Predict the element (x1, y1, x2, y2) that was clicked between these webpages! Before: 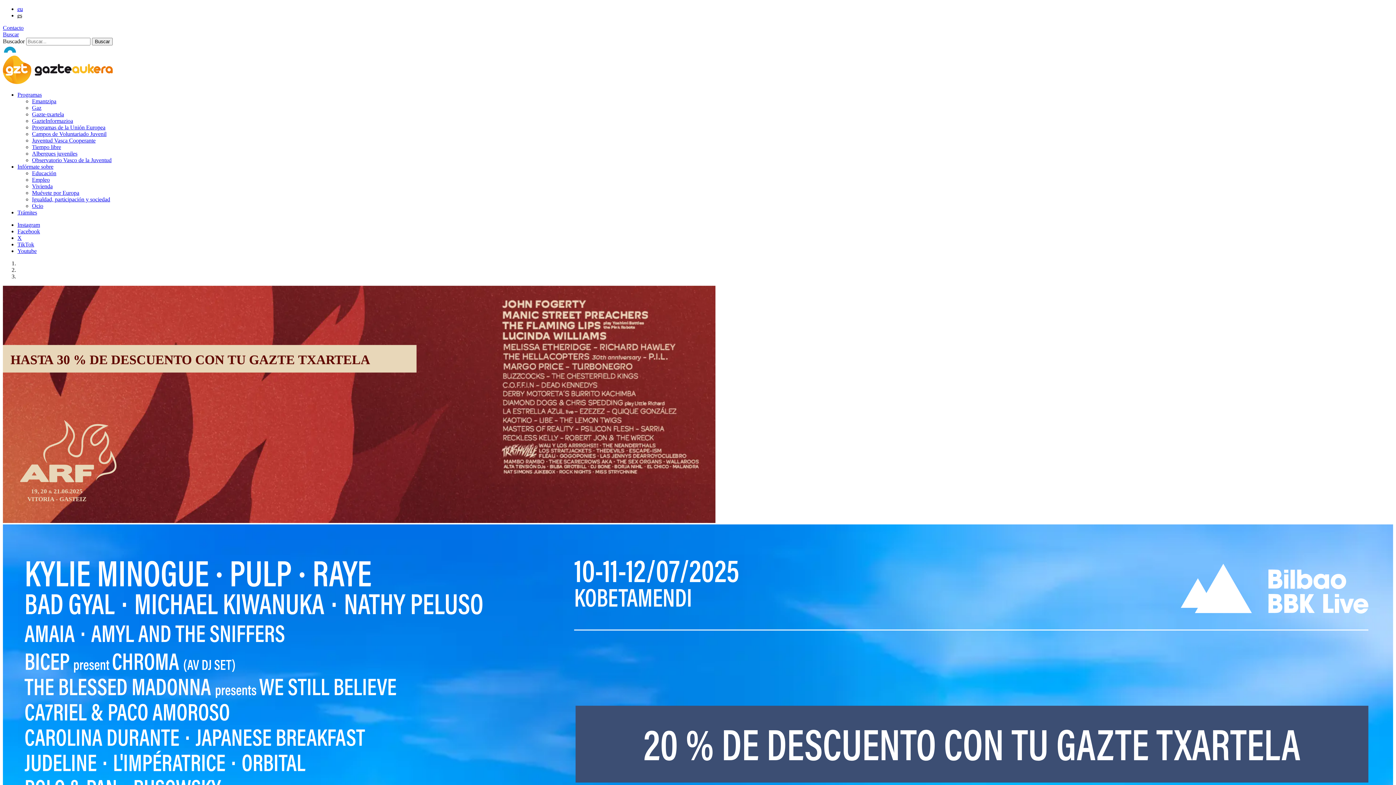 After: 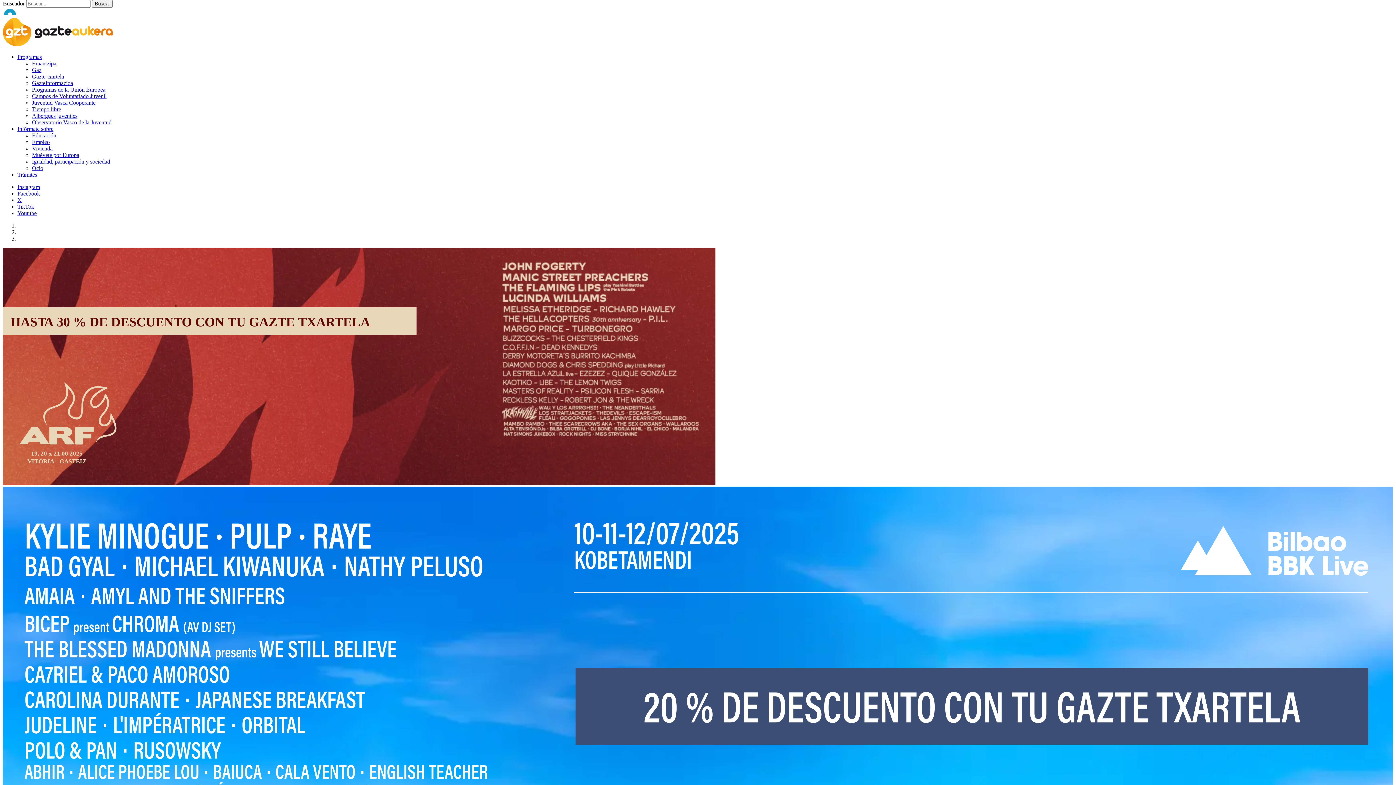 Action: label: Buscar bbox: (2, 31, 18, 37)